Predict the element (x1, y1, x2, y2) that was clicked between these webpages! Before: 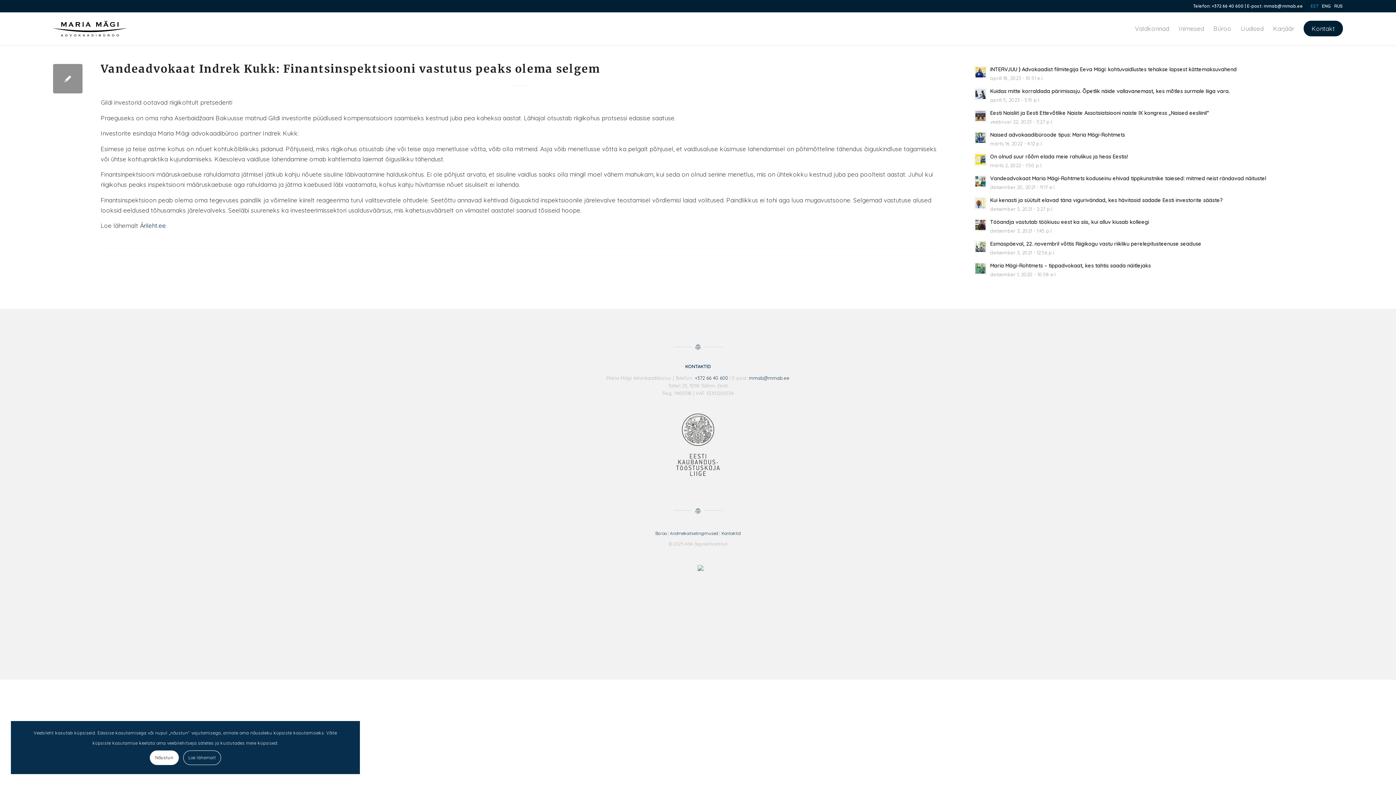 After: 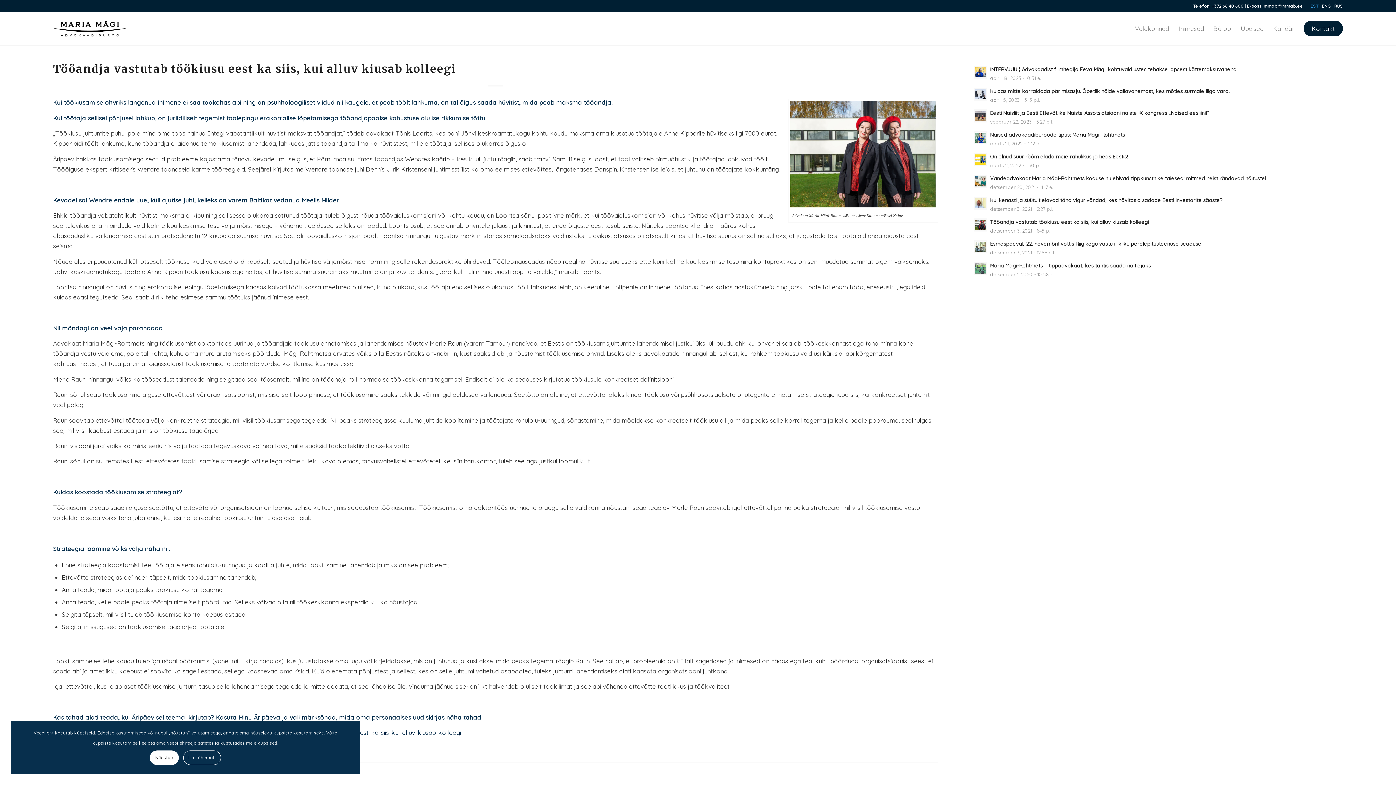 Action: bbox: (974, 217, 1343, 235) label: Tööandja vastutab töökiusu eest ka siis, kui alluv kiusab kolleegi
detsember 3, 2021 - 1:45 p.l.